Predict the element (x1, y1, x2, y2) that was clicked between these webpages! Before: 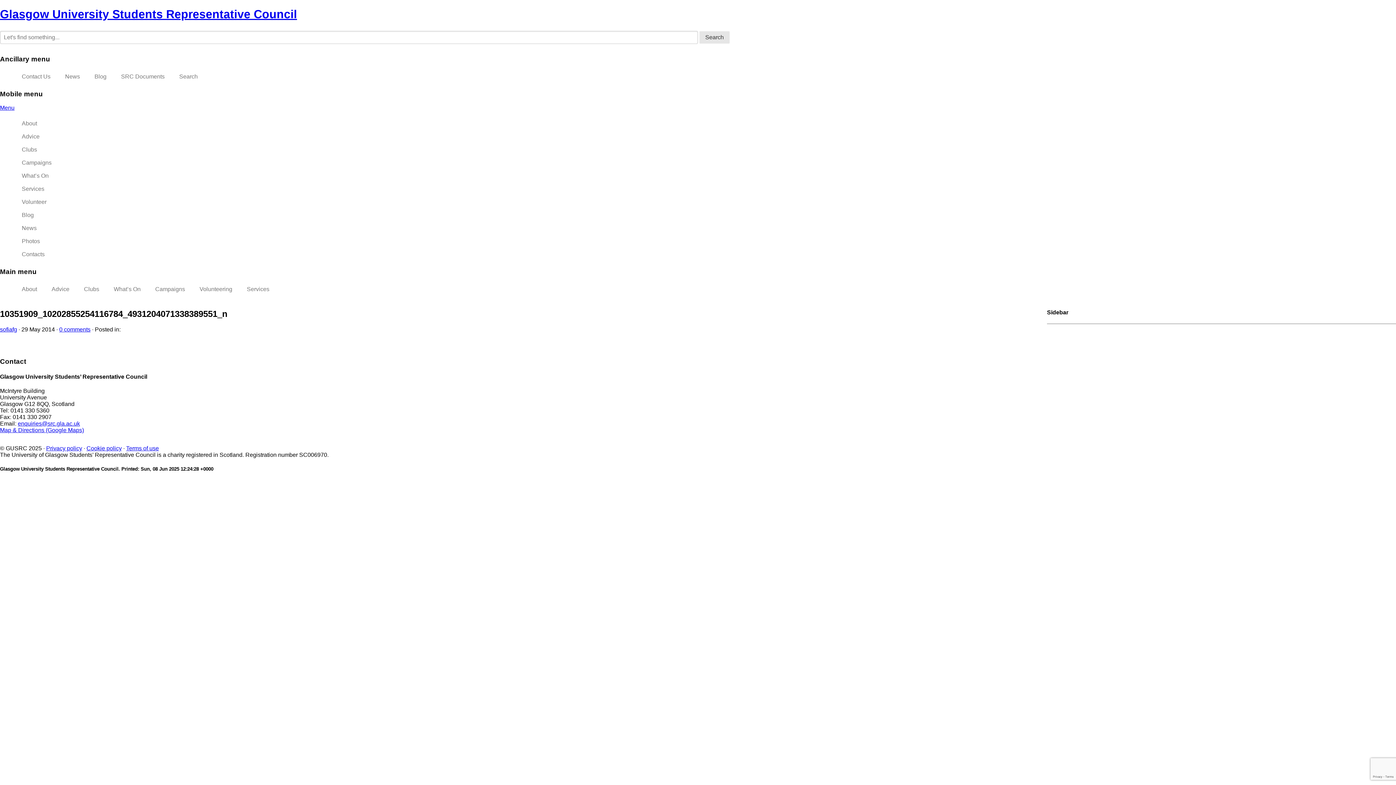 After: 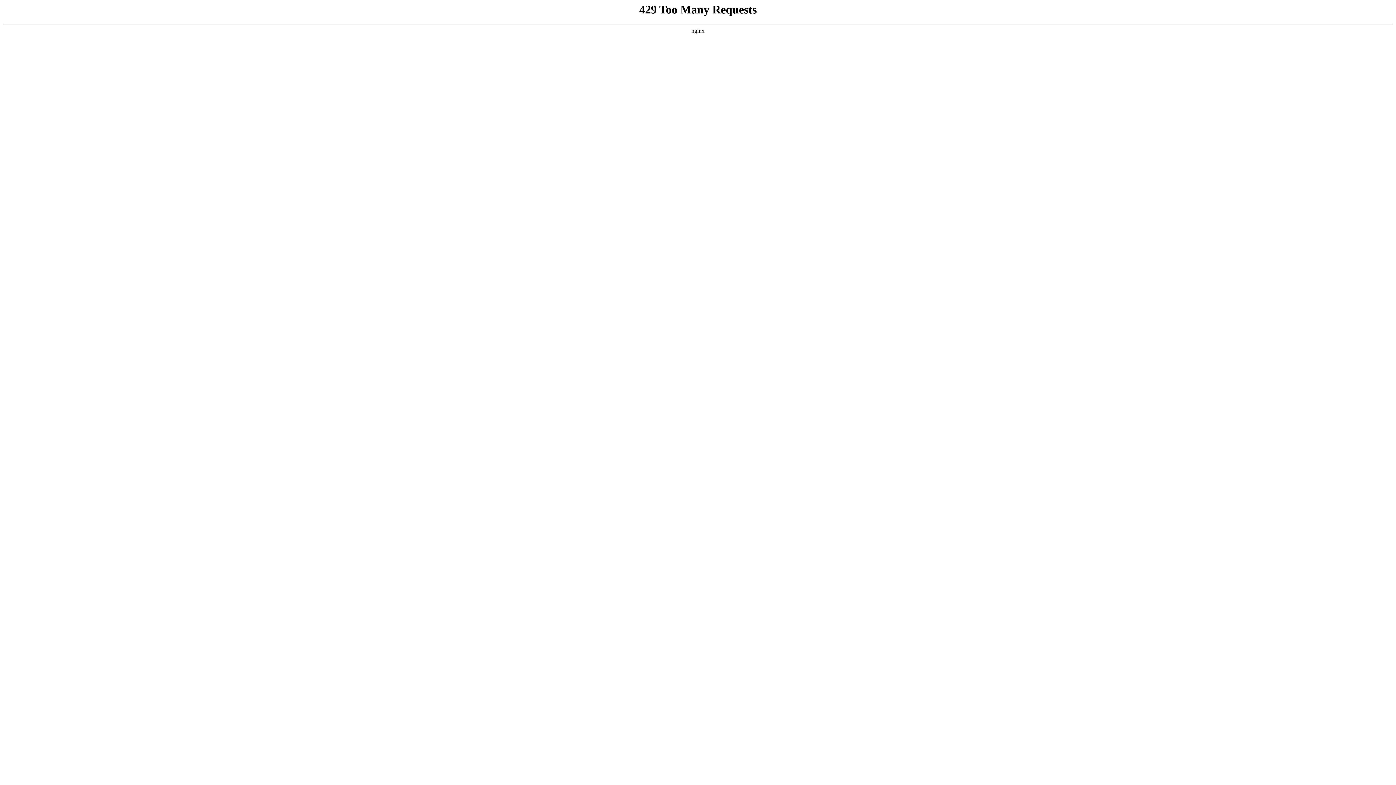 Action: bbox: (14, 156, 1396, 169) label: Campaigns